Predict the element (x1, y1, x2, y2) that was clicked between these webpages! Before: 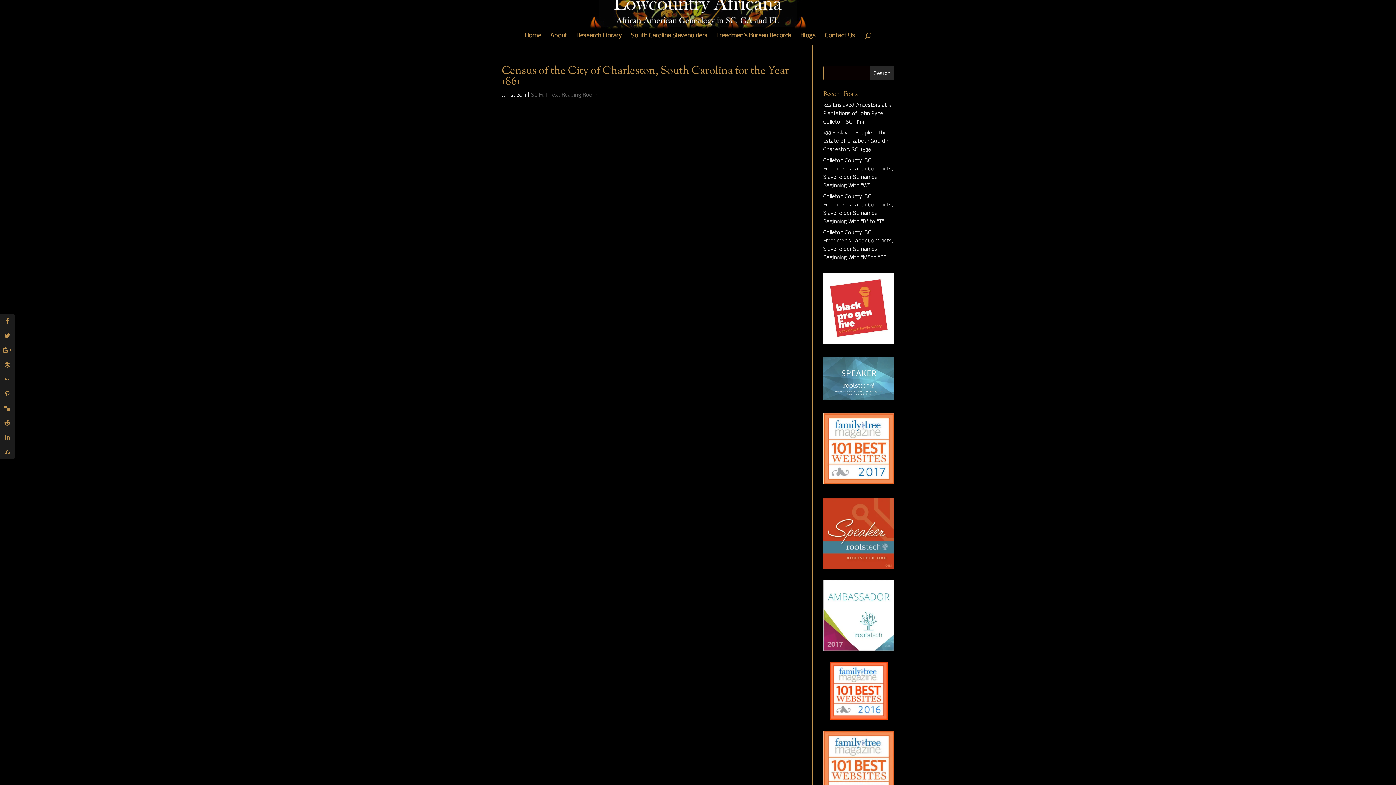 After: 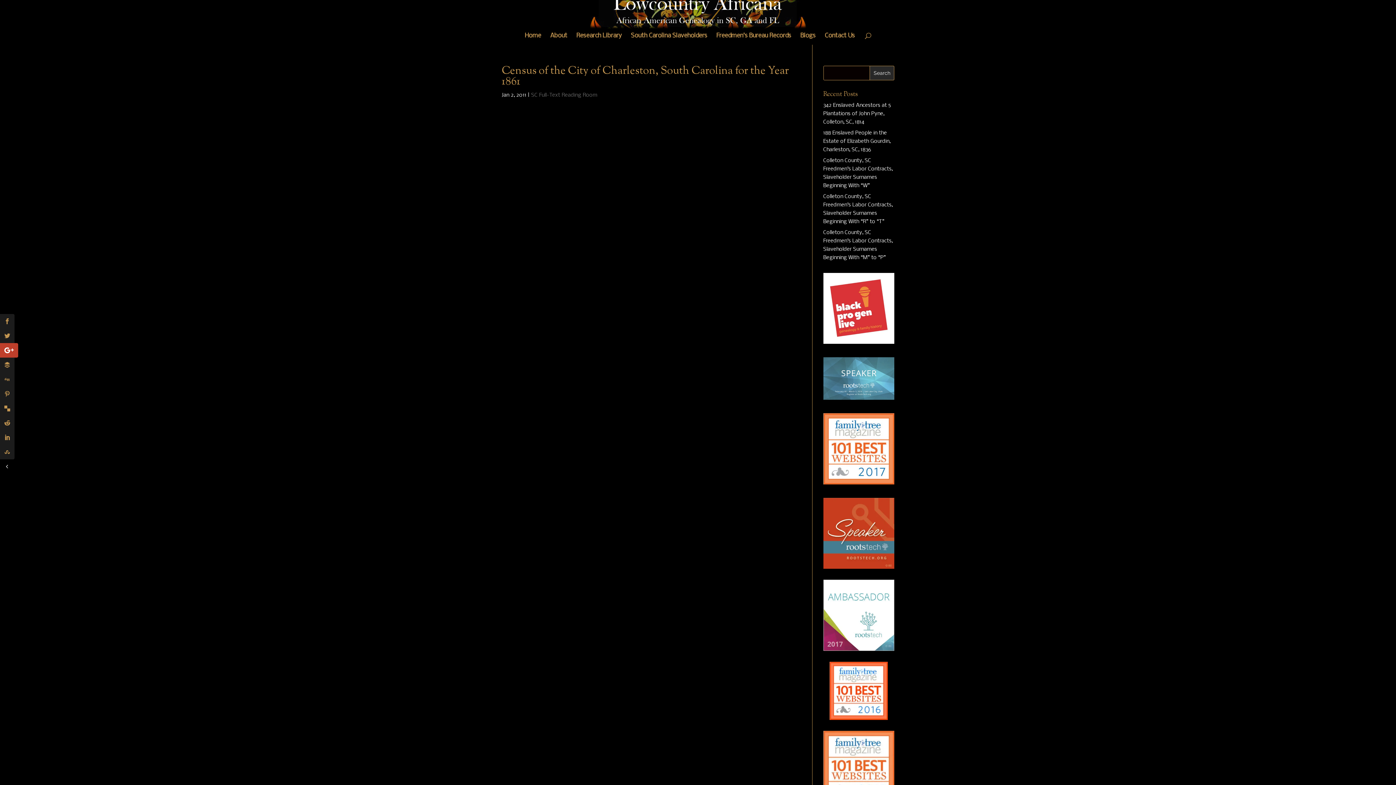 Action: bbox: (0, 343, 14, 357)